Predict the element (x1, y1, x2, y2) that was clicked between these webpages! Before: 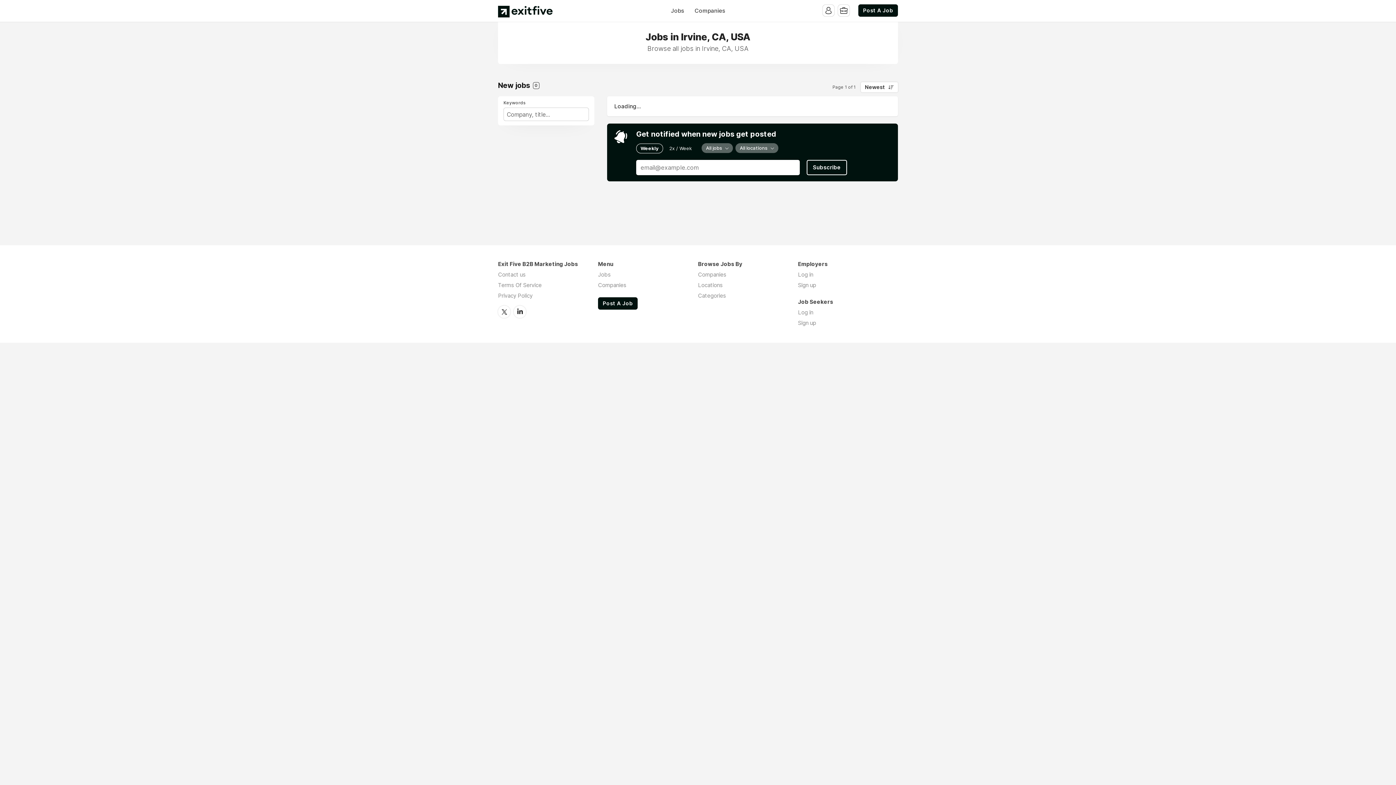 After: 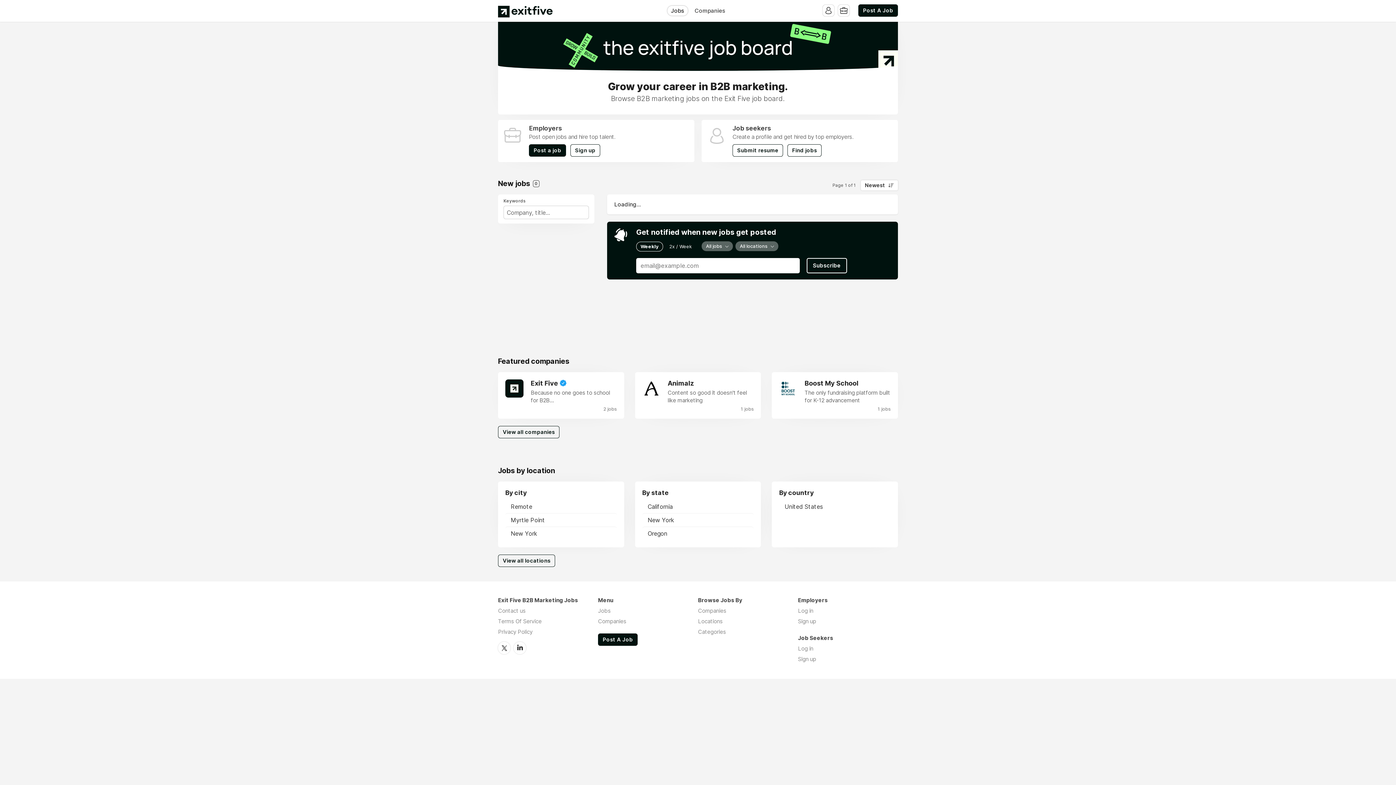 Action: bbox: (598, 271, 610, 278) label: Jobs